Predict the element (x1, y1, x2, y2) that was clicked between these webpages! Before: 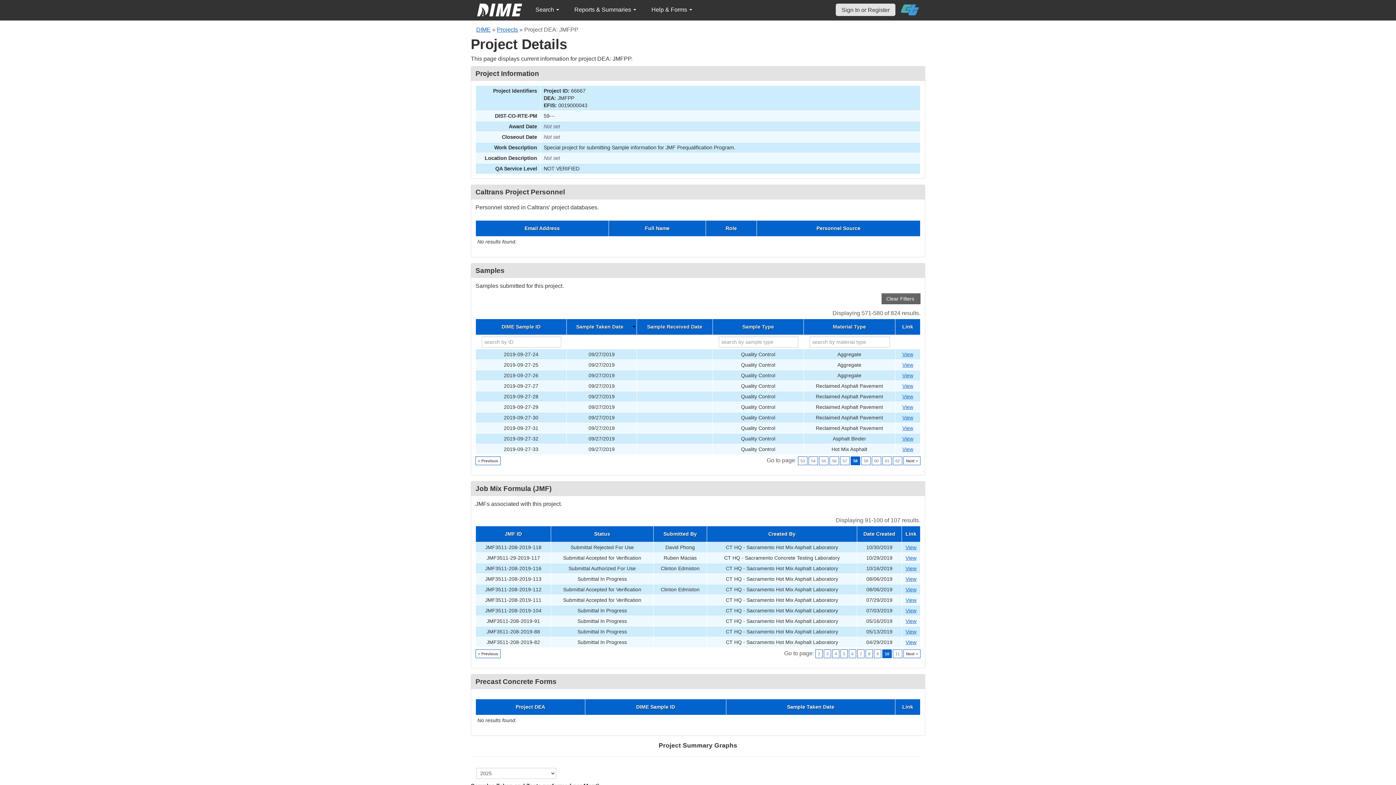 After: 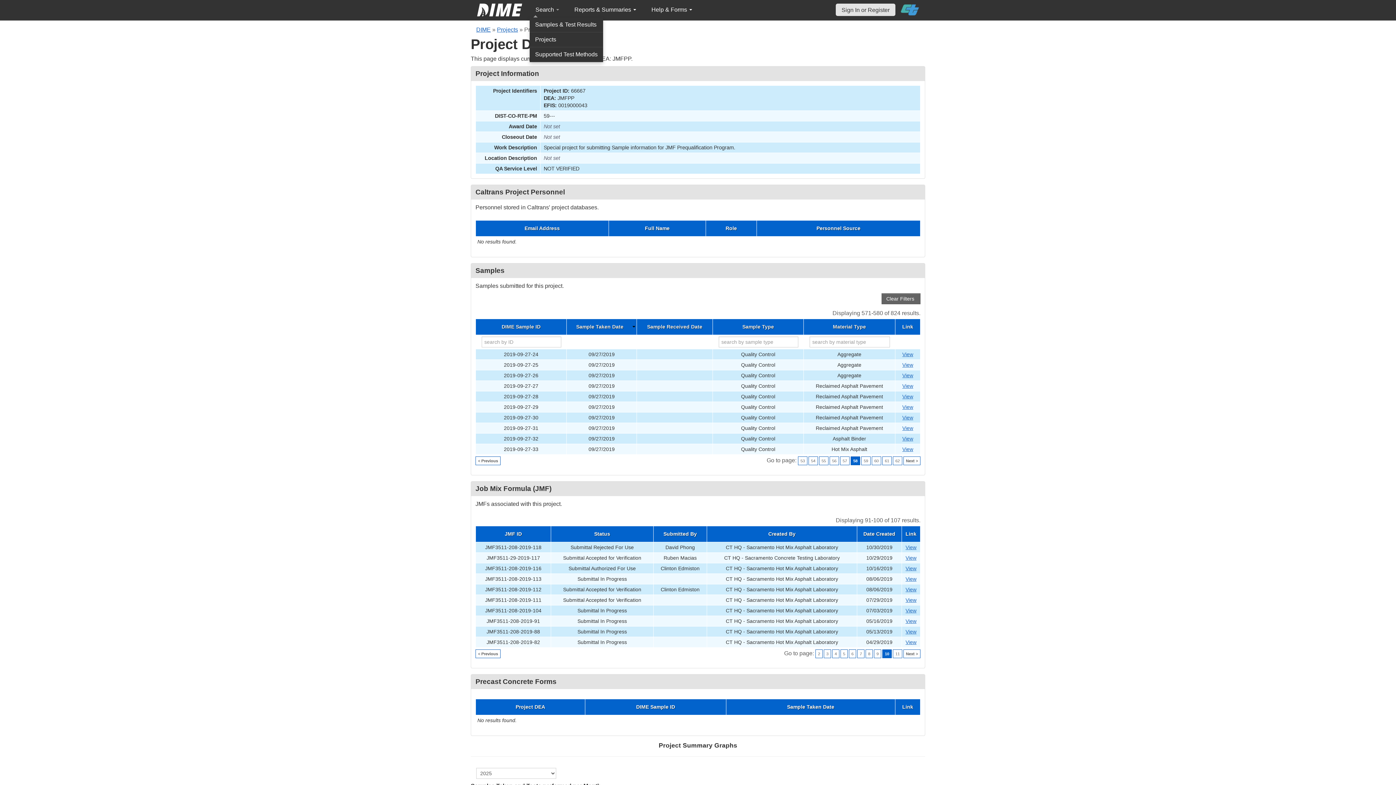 Action: label: Search  bbox: (529, 2, 565, 17)